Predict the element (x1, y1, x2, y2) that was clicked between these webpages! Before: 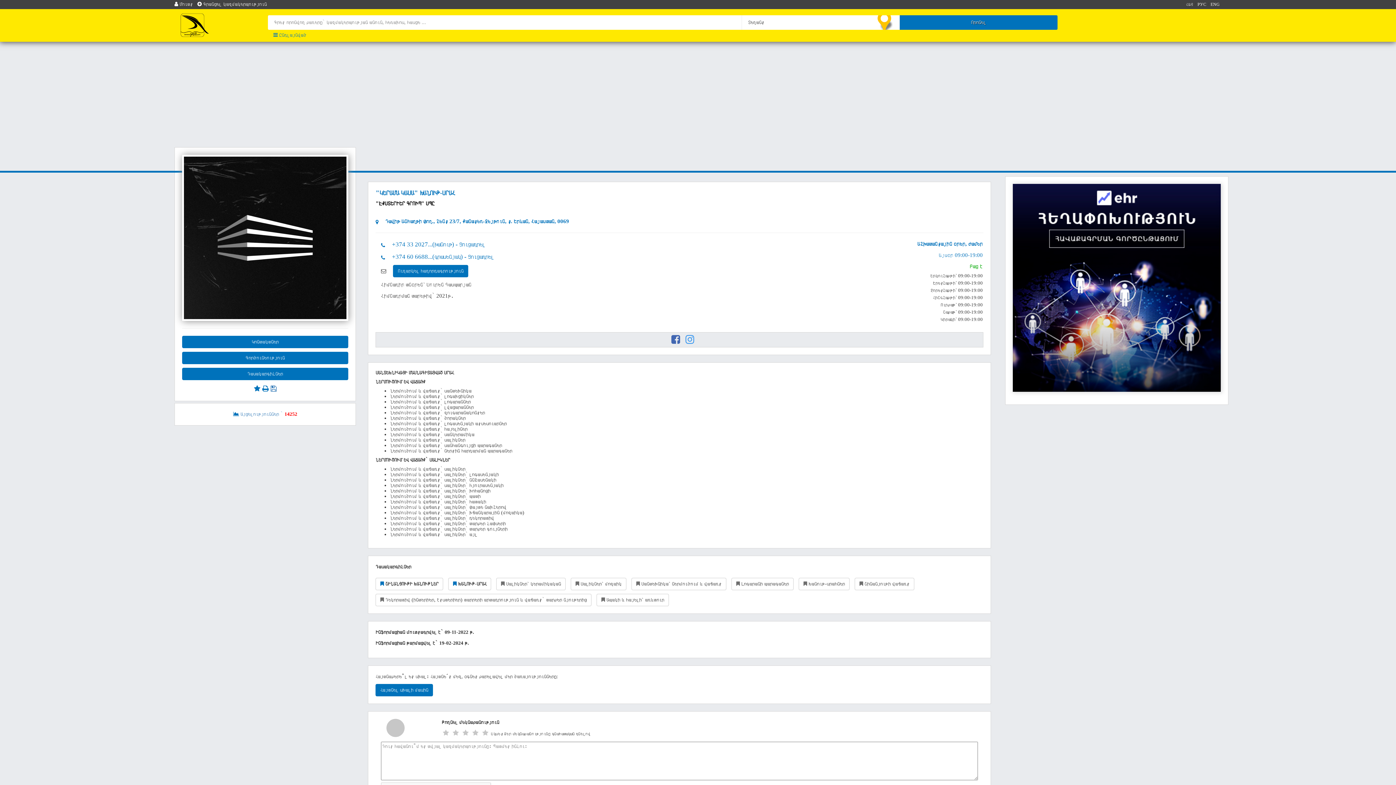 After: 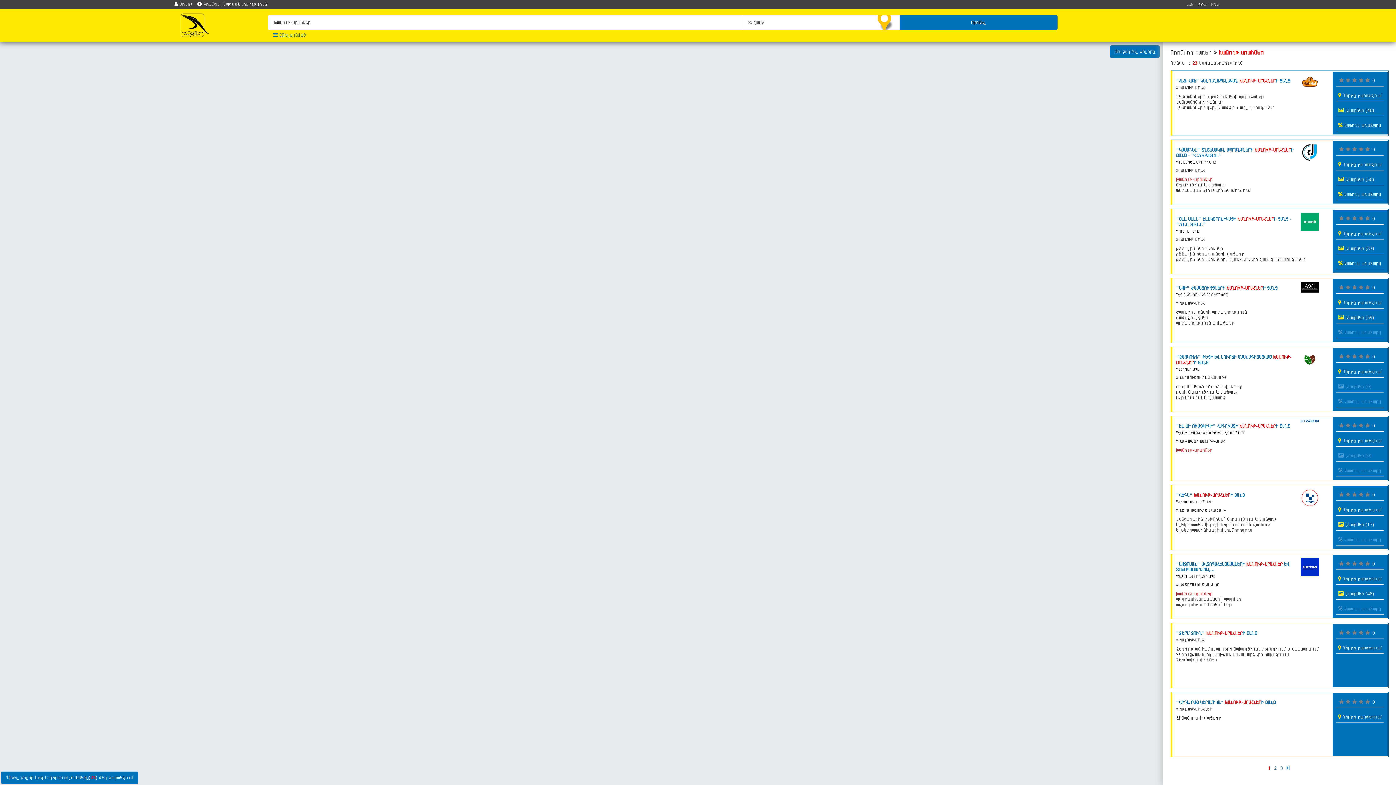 Action: bbox: (798, 578, 849, 590) label:  Խանութ-սրահներ